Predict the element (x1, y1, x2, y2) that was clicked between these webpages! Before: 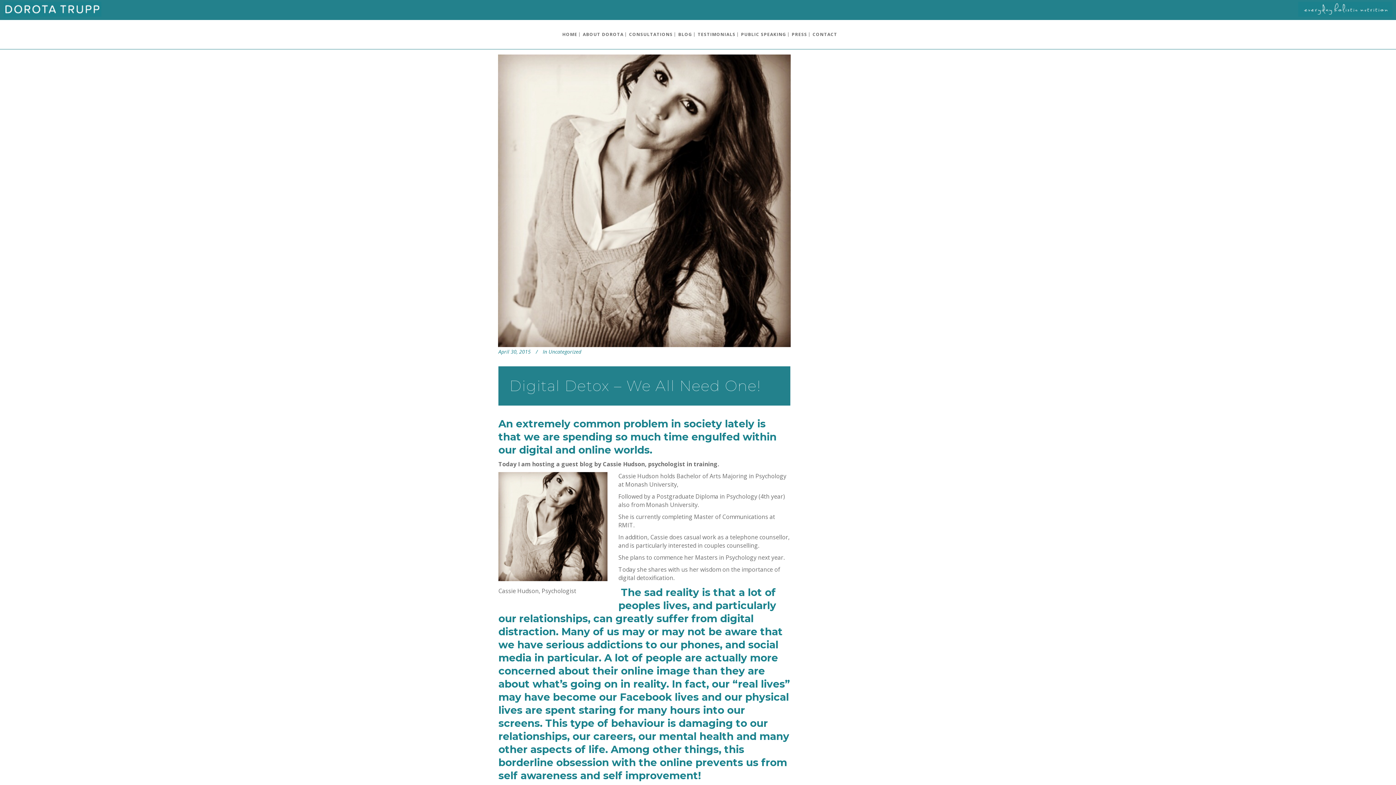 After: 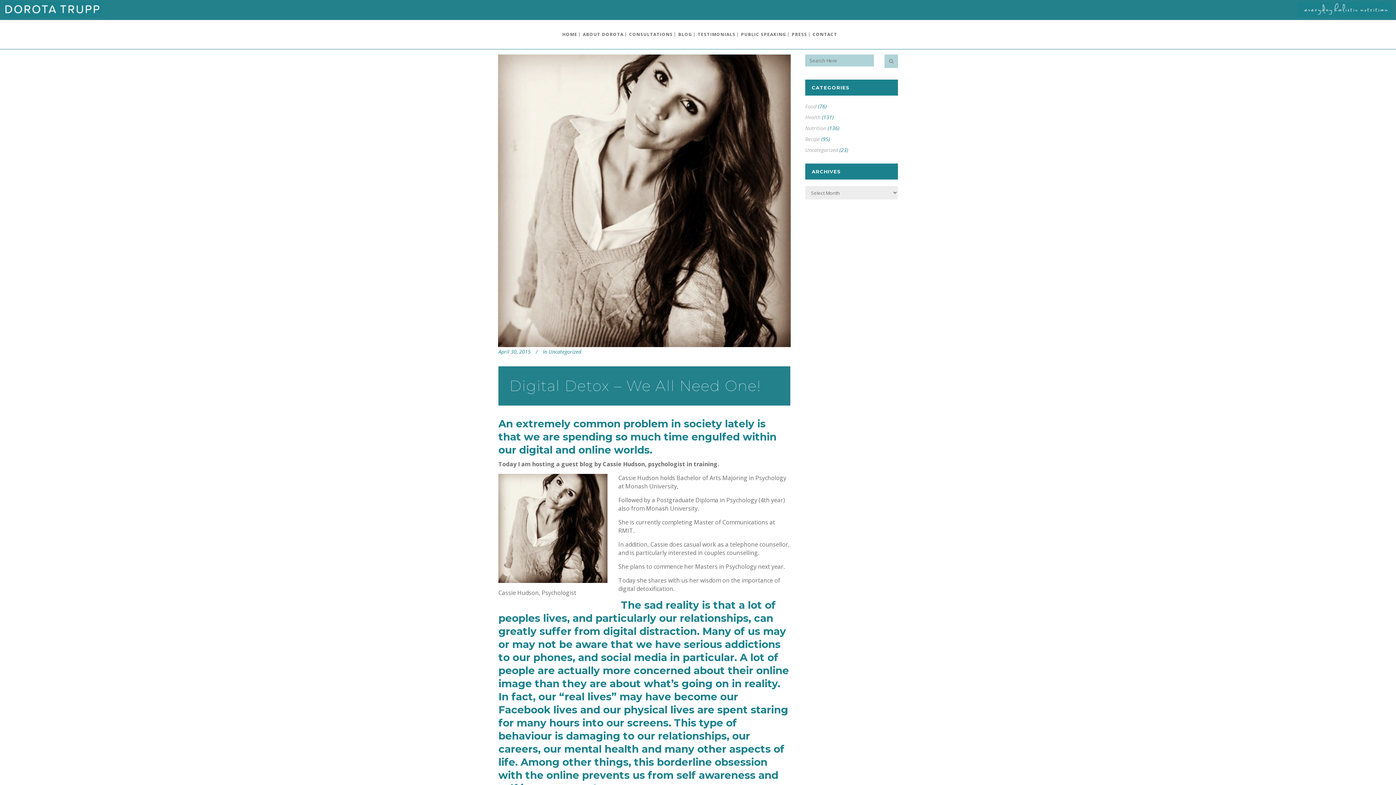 Action: bbox: (498, 54, 790, 347)